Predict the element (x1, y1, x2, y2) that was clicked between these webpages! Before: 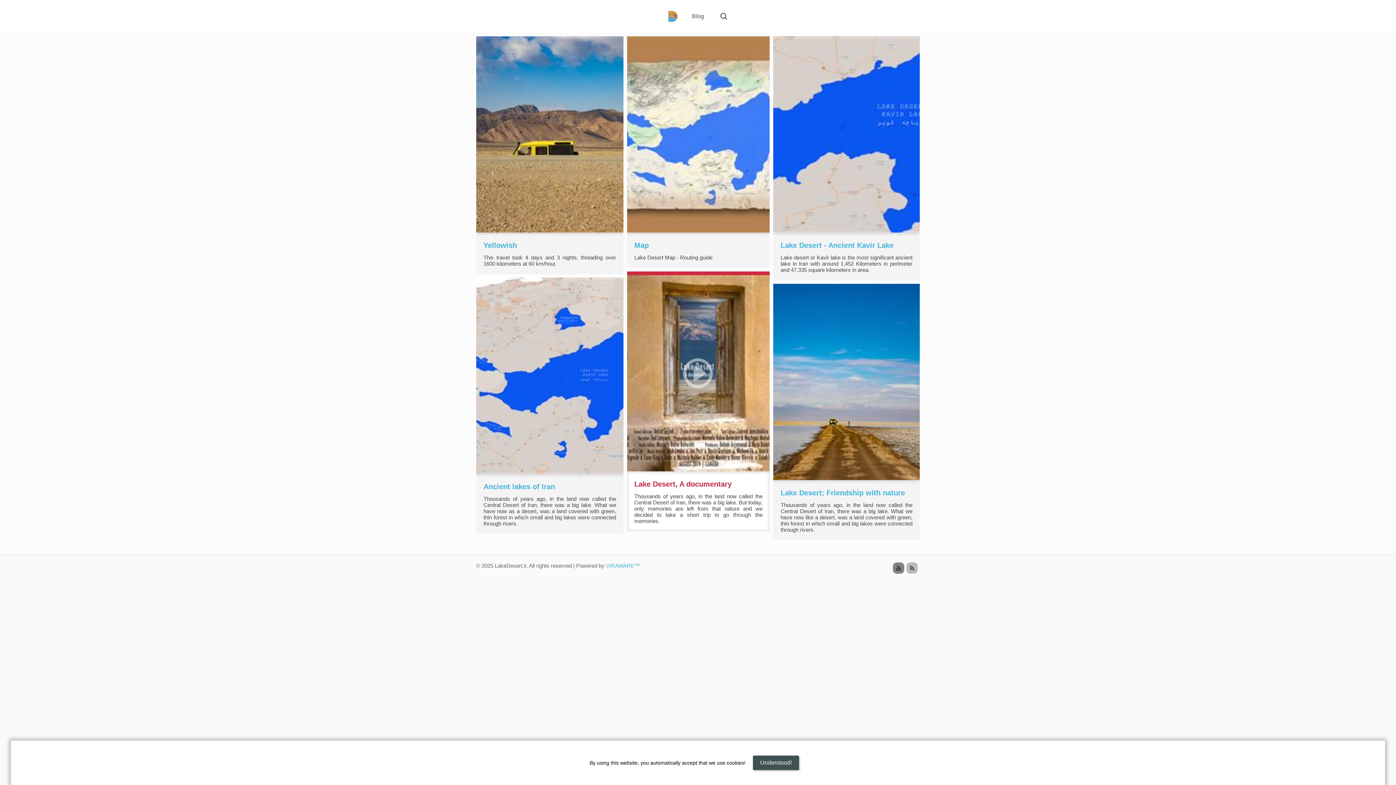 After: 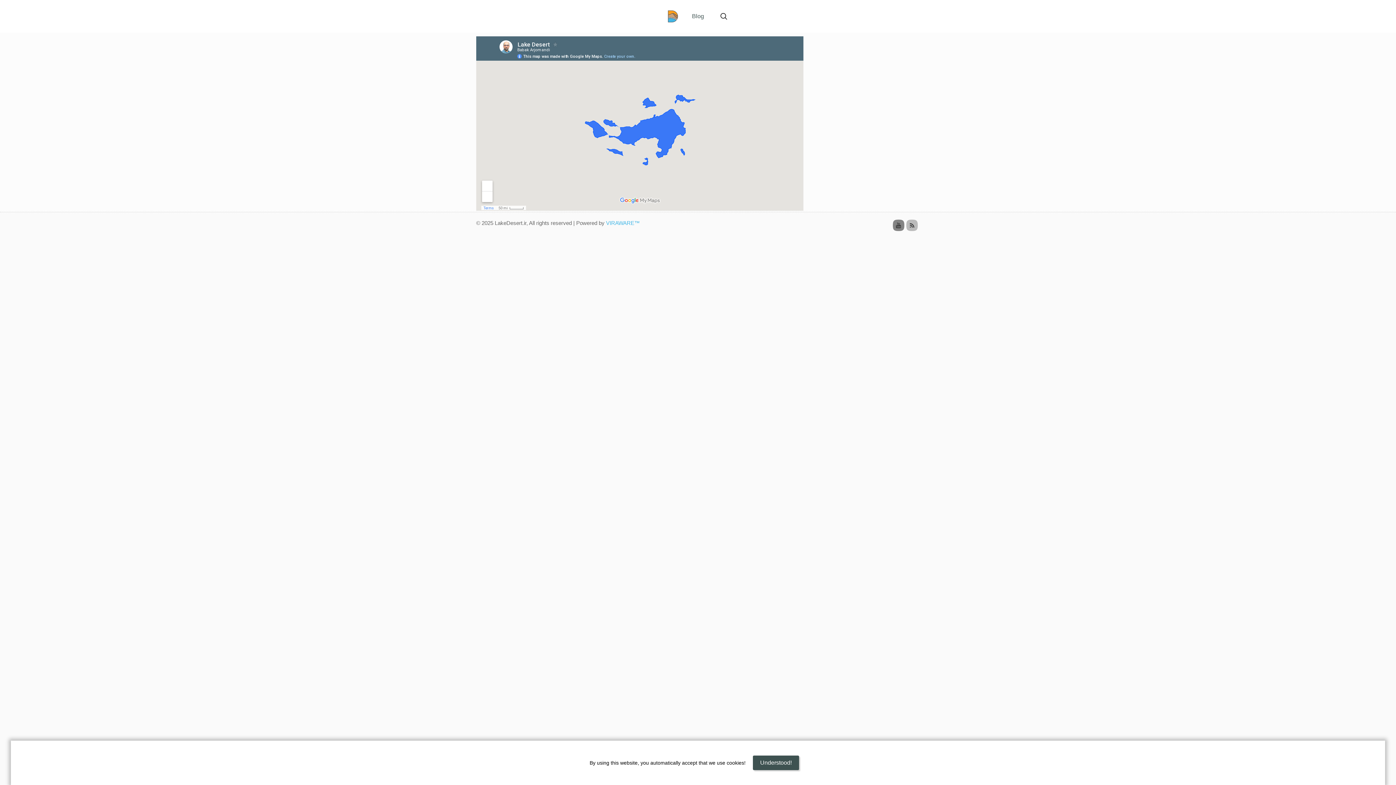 Action: bbox: (627, 232, 769, 250) label: Map